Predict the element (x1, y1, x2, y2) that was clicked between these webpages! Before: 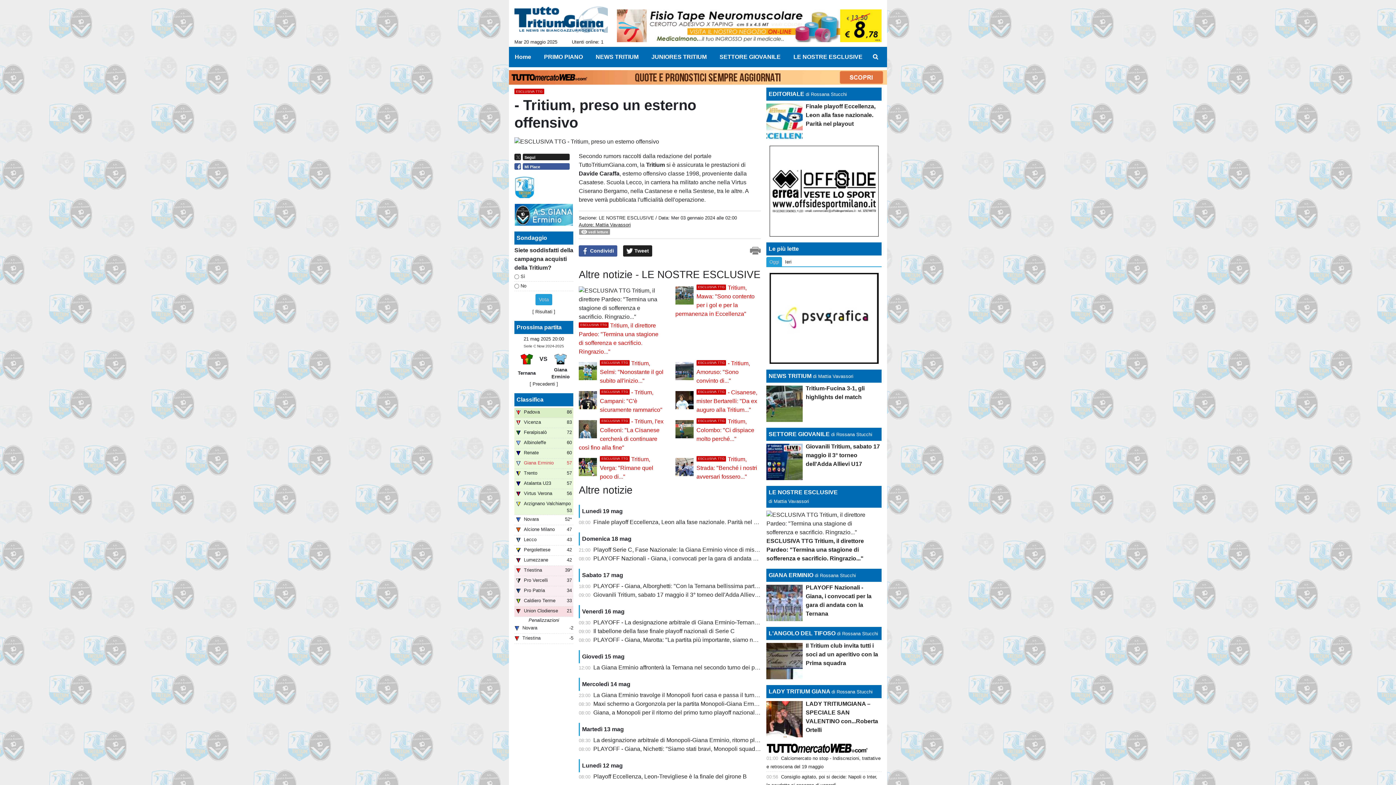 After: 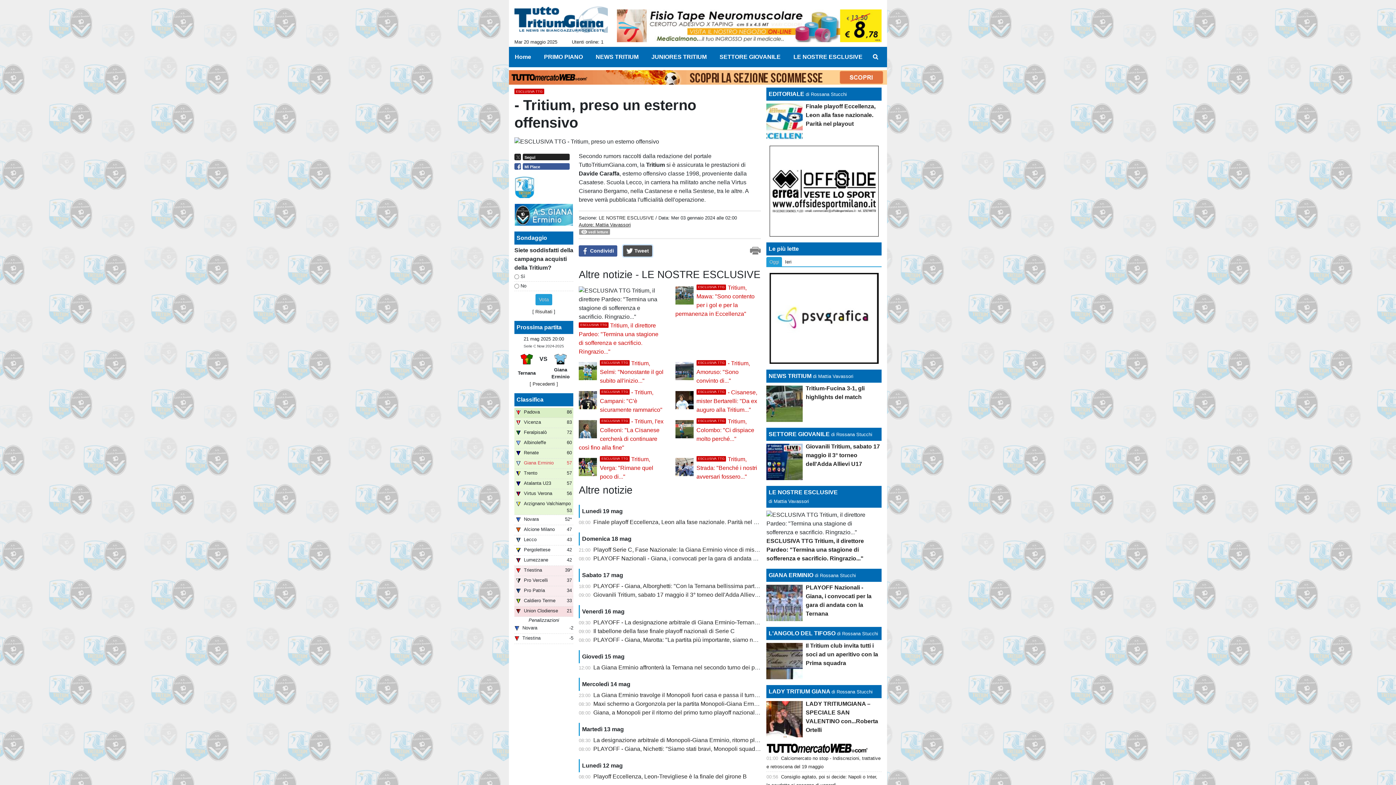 Action: label:  Tweet bbox: (623, 245, 652, 256)